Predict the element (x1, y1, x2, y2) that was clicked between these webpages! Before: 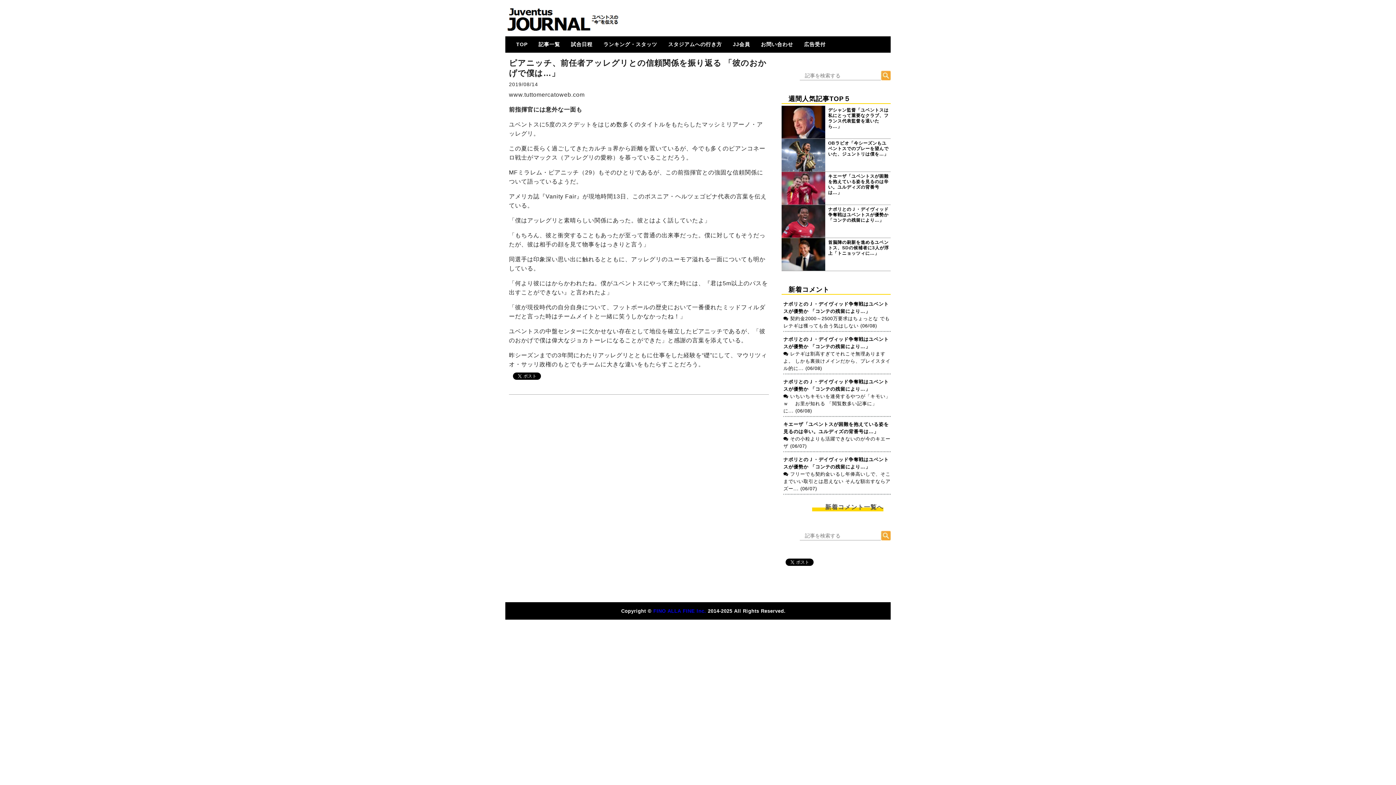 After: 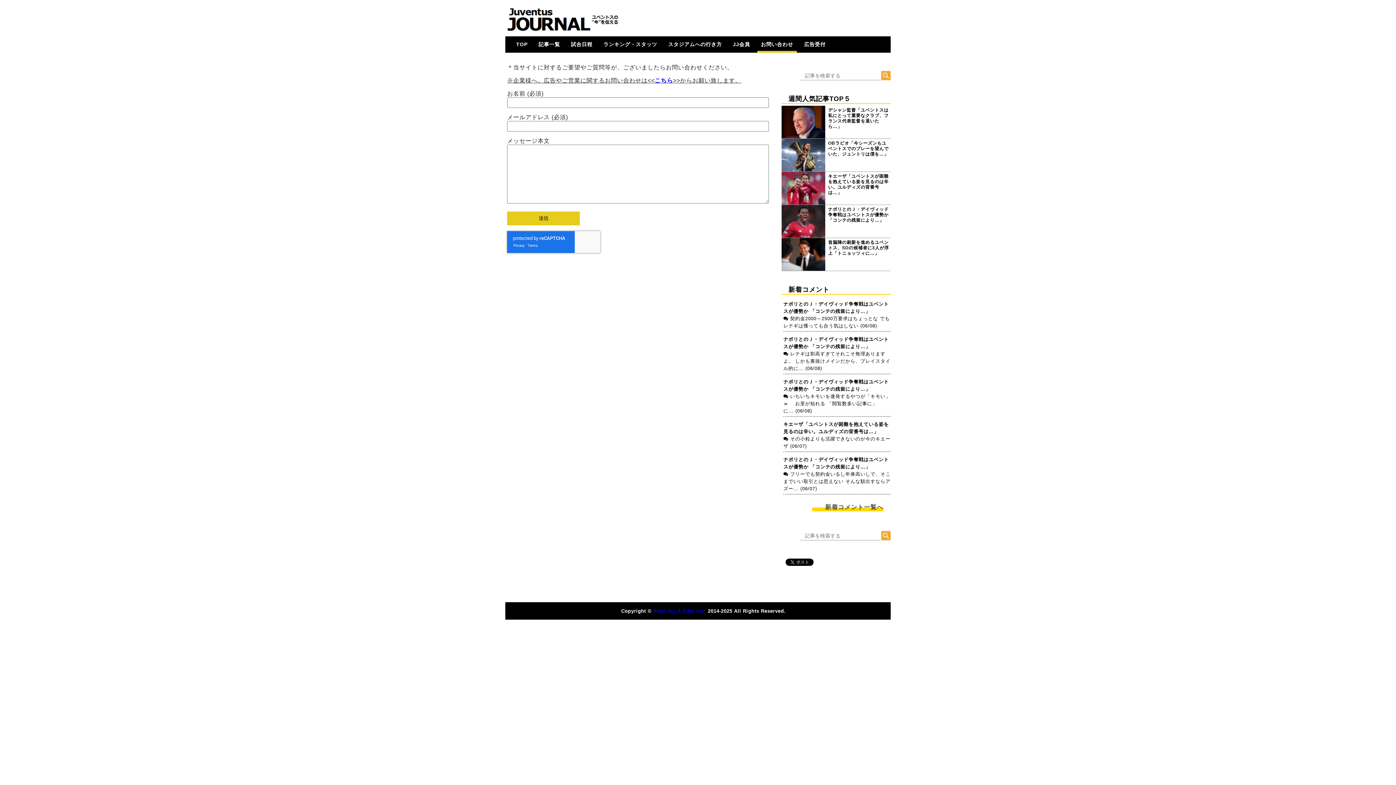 Action: label: お問い合わせ bbox: (757, 36, 797, 52)